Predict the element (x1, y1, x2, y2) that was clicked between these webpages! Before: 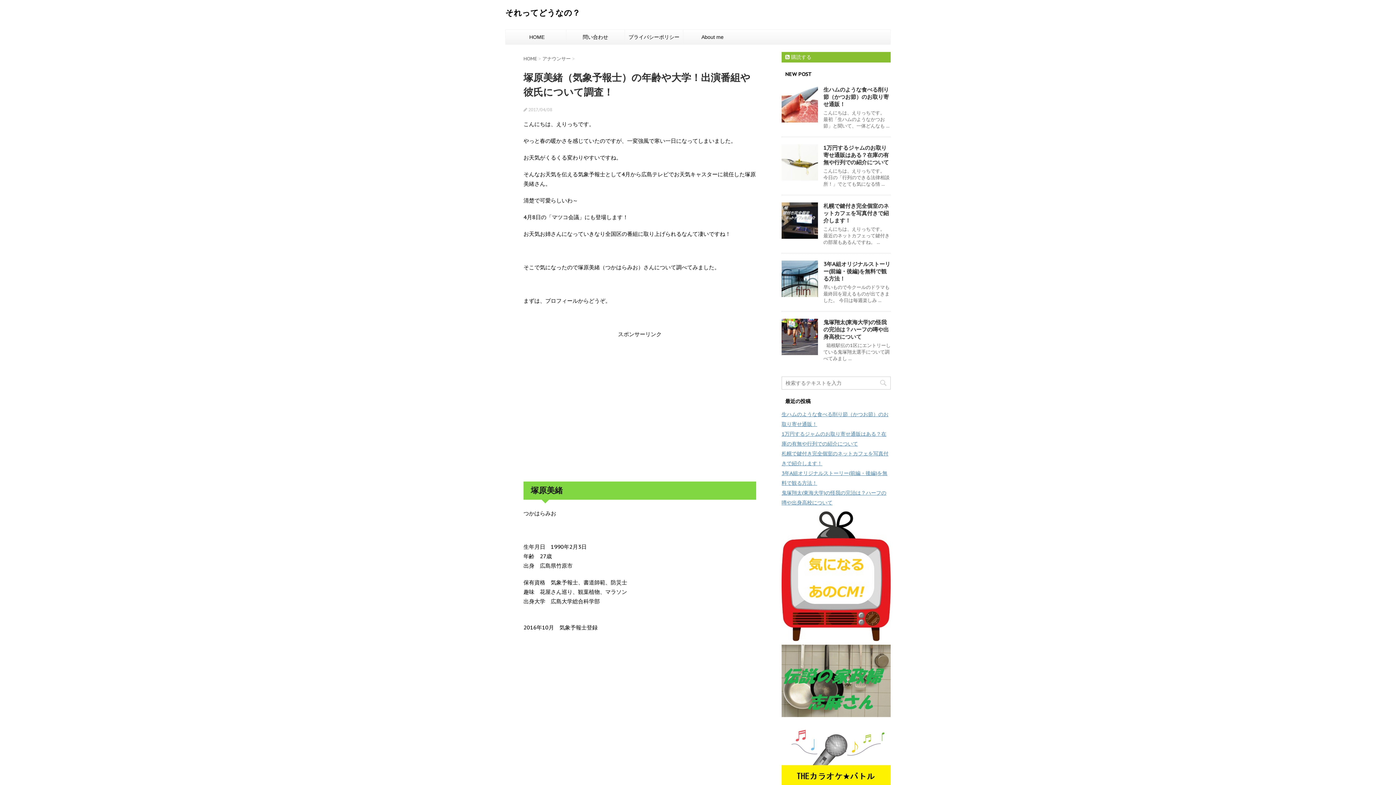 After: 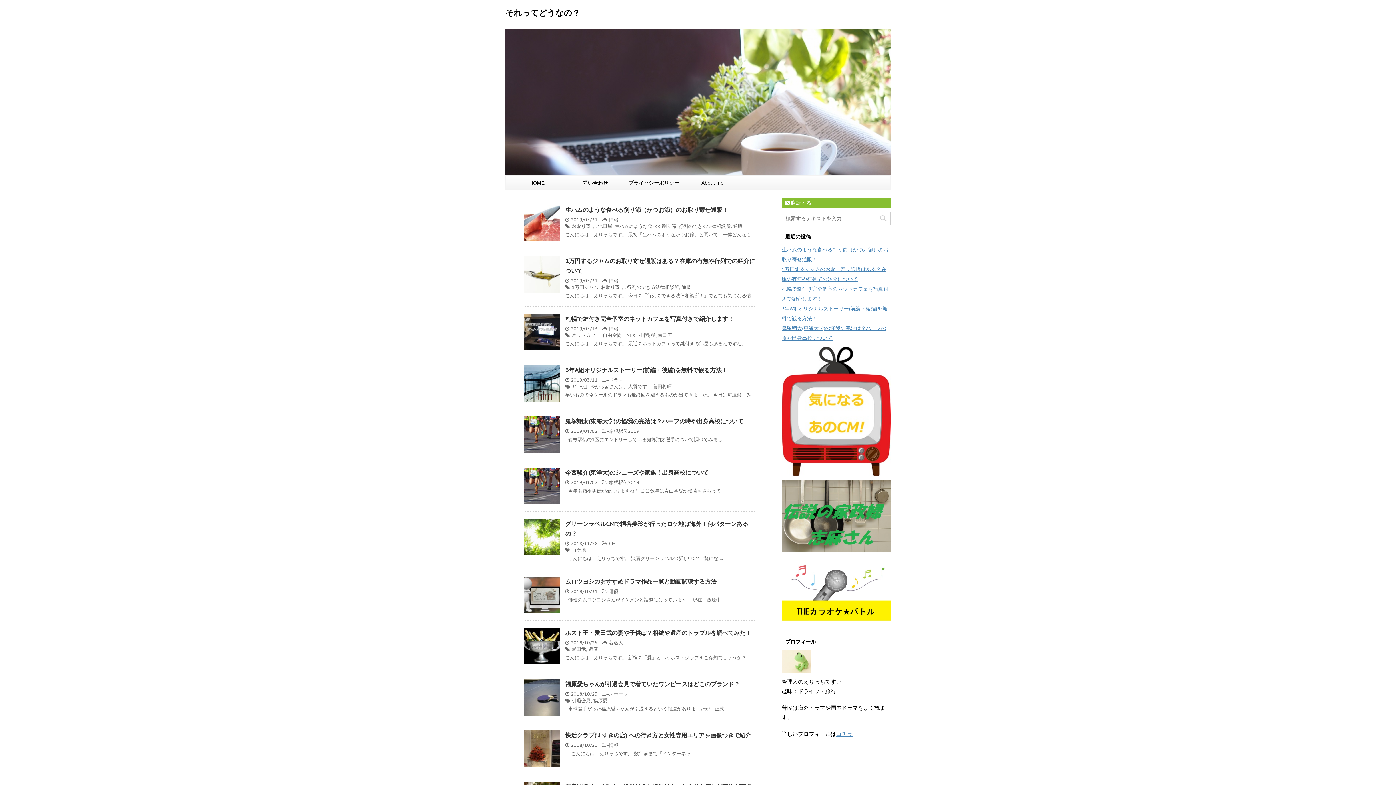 Action: bbox: (508, 29, 566, 44) label: HOME